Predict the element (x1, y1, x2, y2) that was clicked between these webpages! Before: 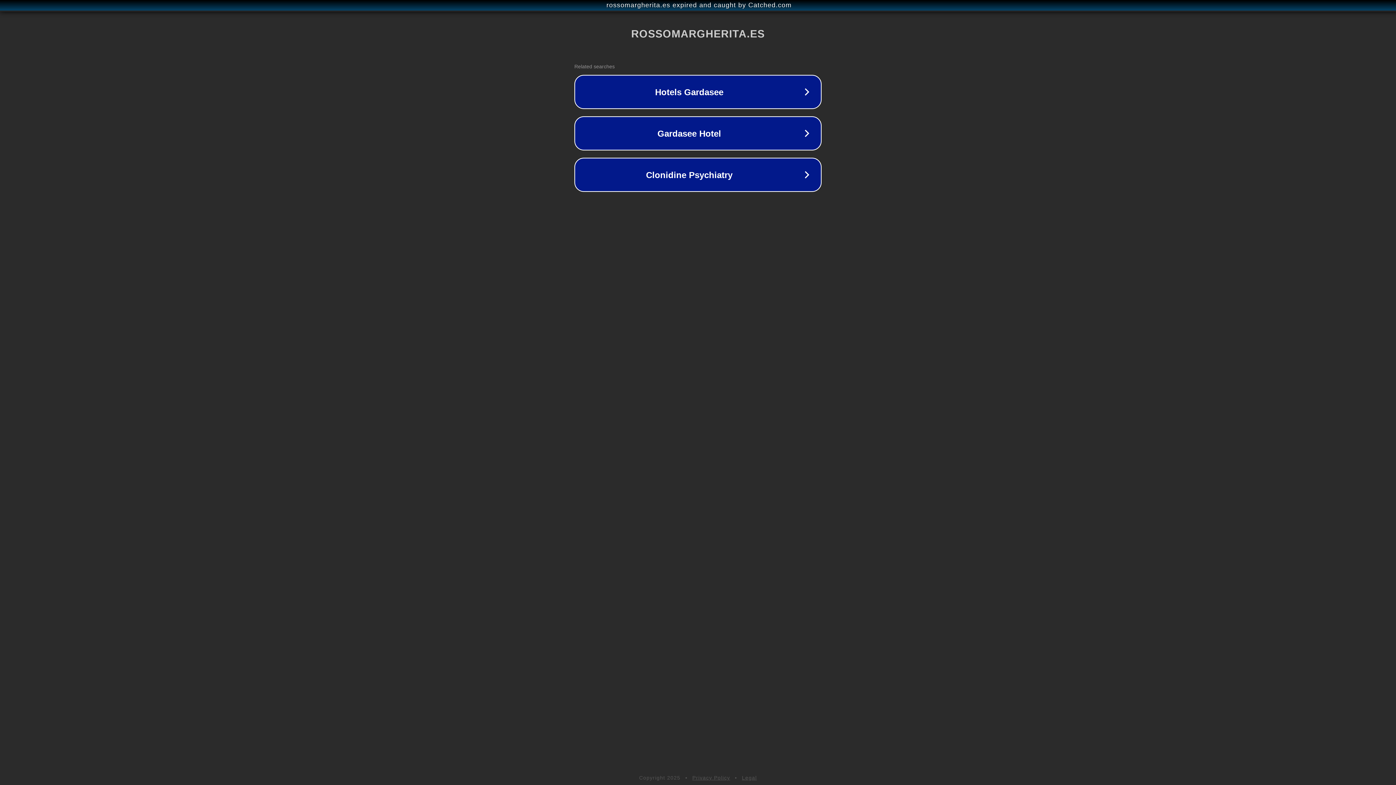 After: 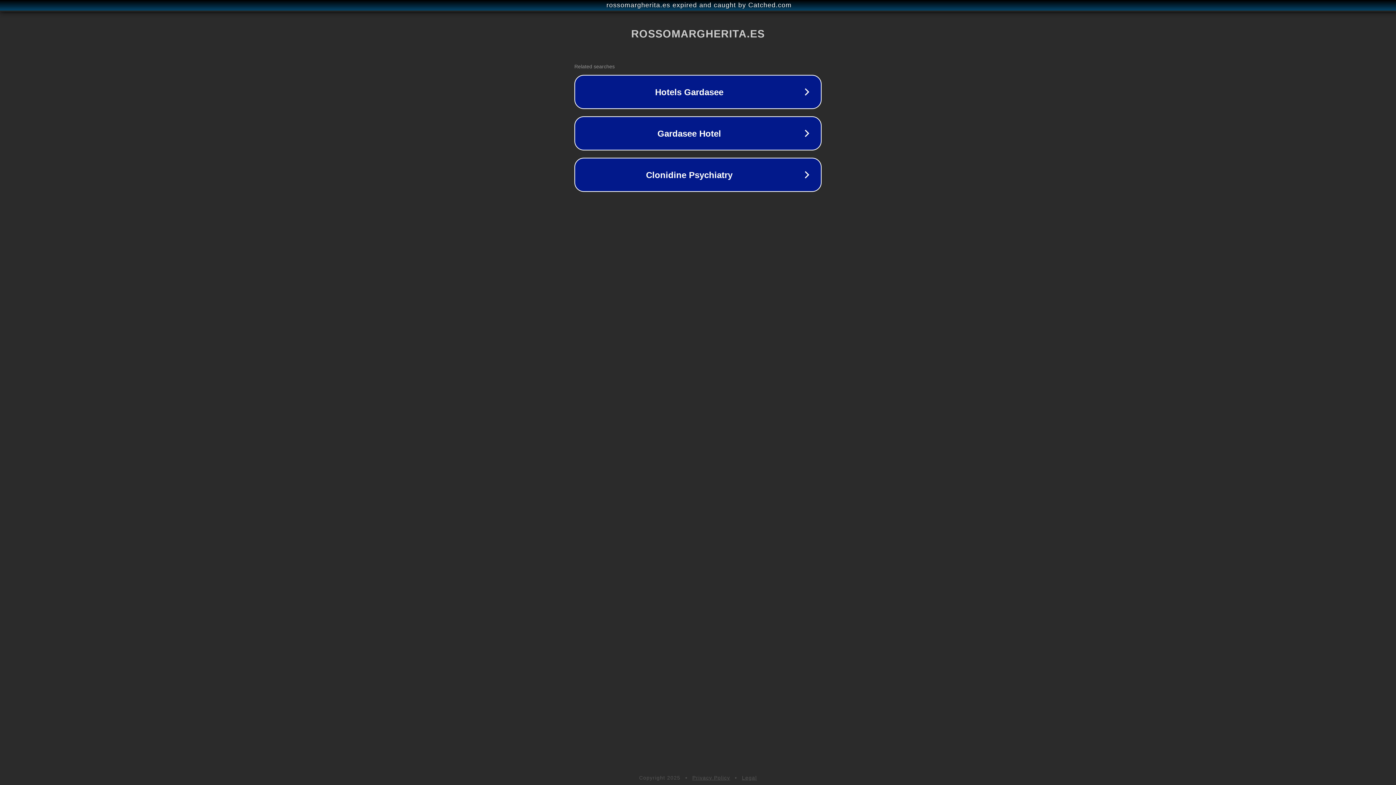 Action: label: Legal bbox: (742, 775, 757, 781)